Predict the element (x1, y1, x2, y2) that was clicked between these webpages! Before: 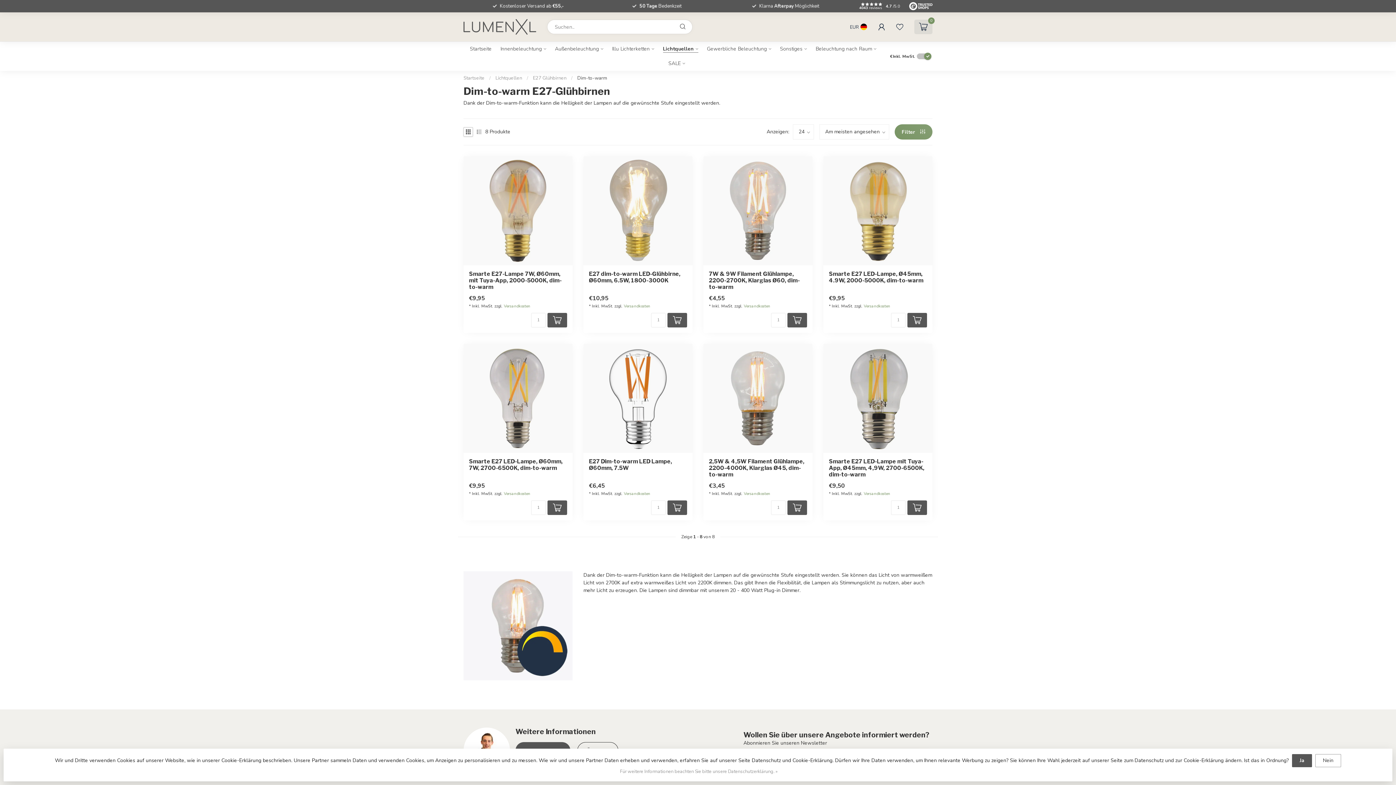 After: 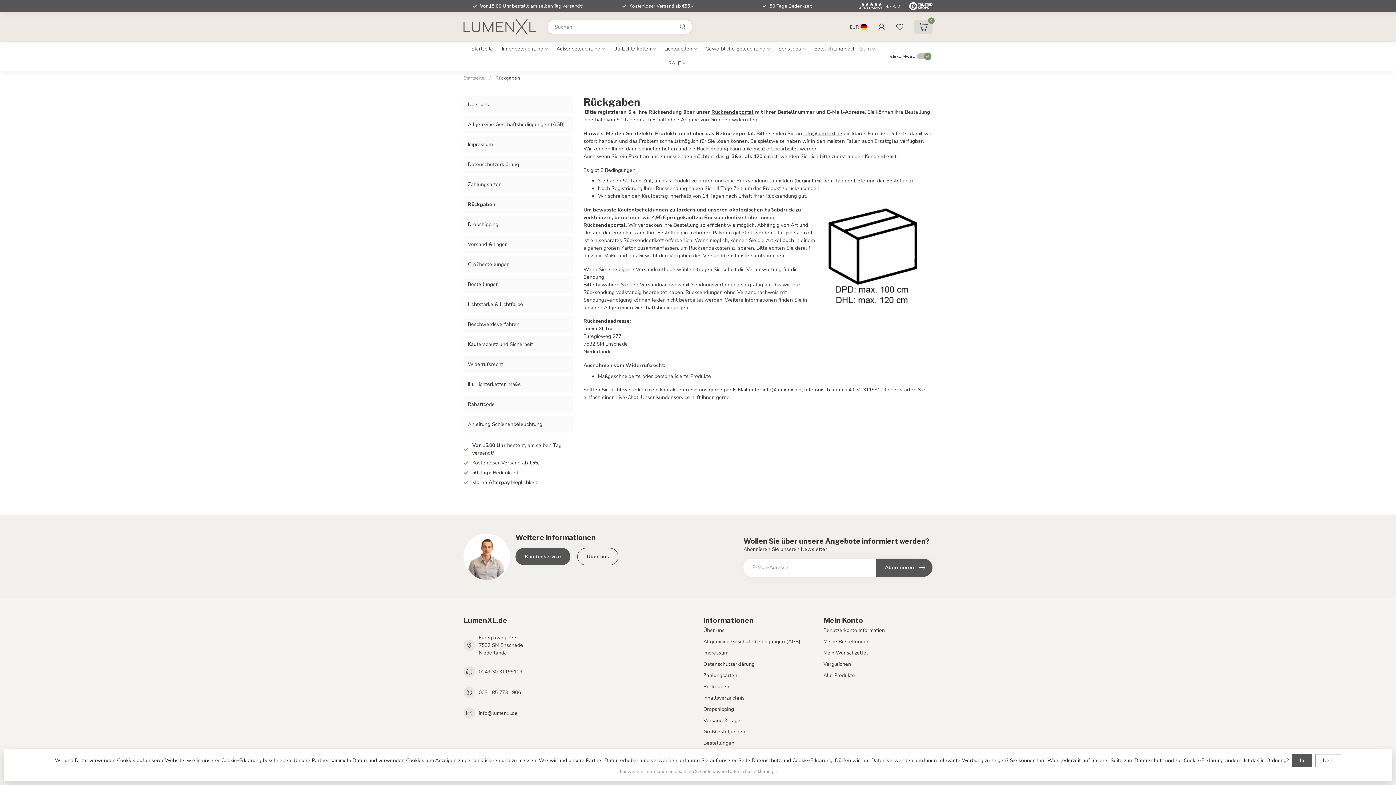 Action: bbox: (864, 491, 890, 496) label: Versandkosten